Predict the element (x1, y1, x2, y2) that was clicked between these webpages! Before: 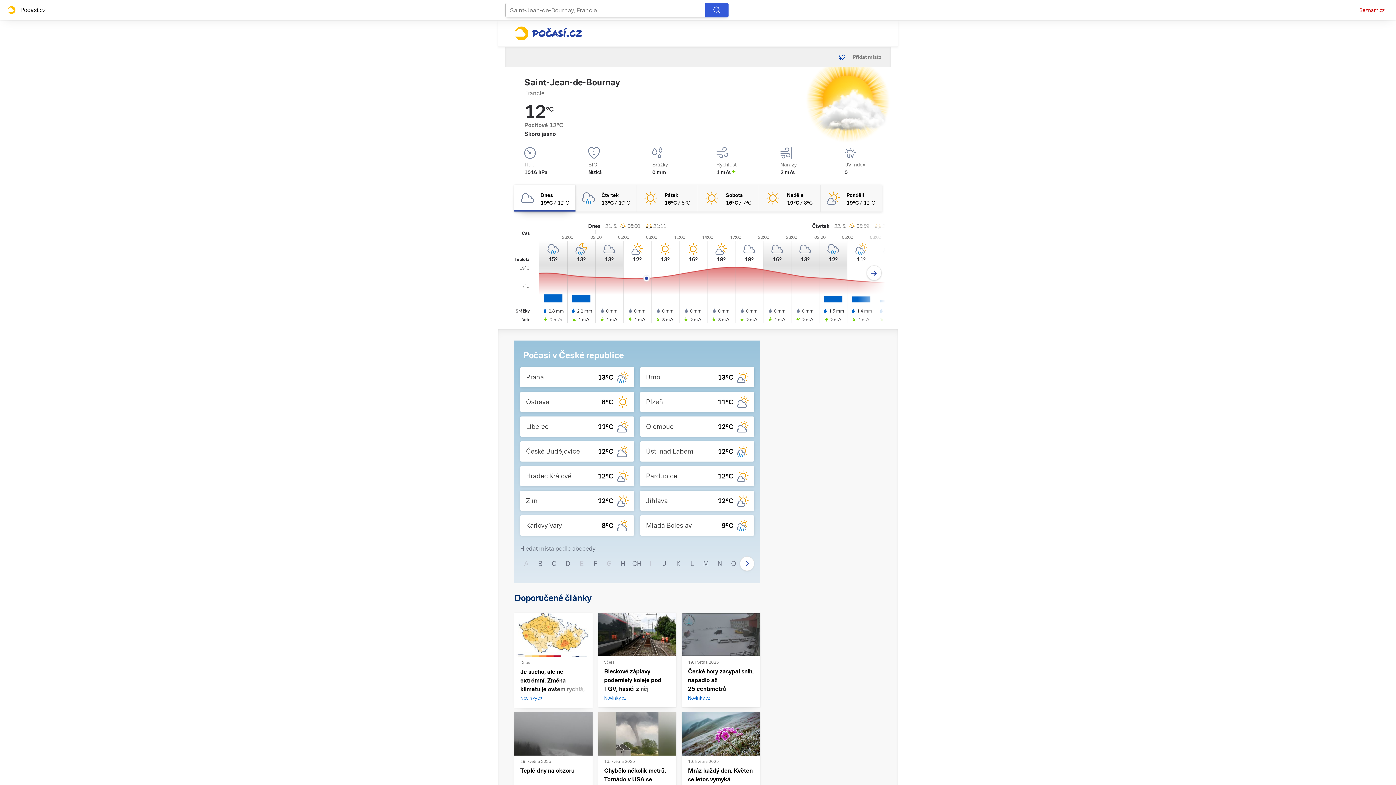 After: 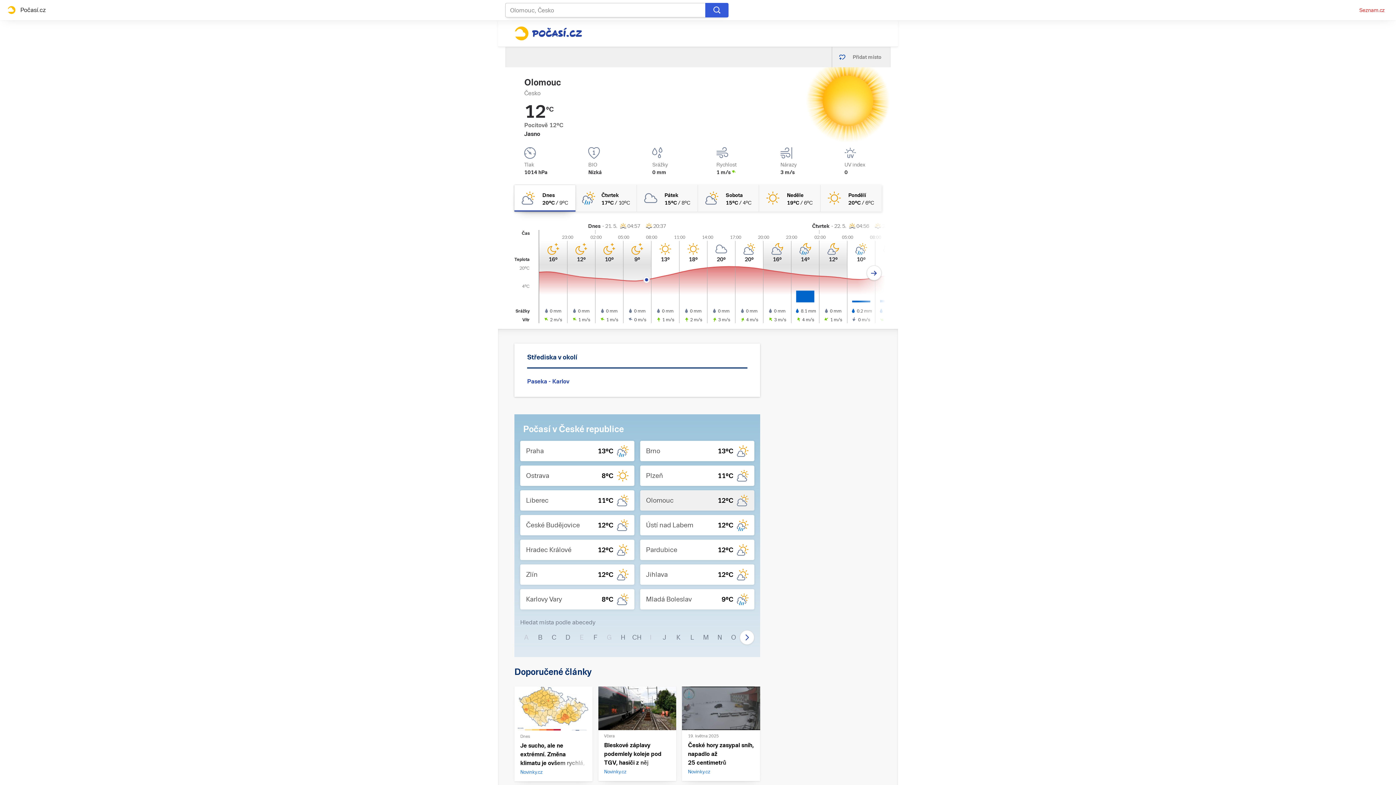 Action: label: Olomouc
12°C bbox: (640, 416, 754, 437)